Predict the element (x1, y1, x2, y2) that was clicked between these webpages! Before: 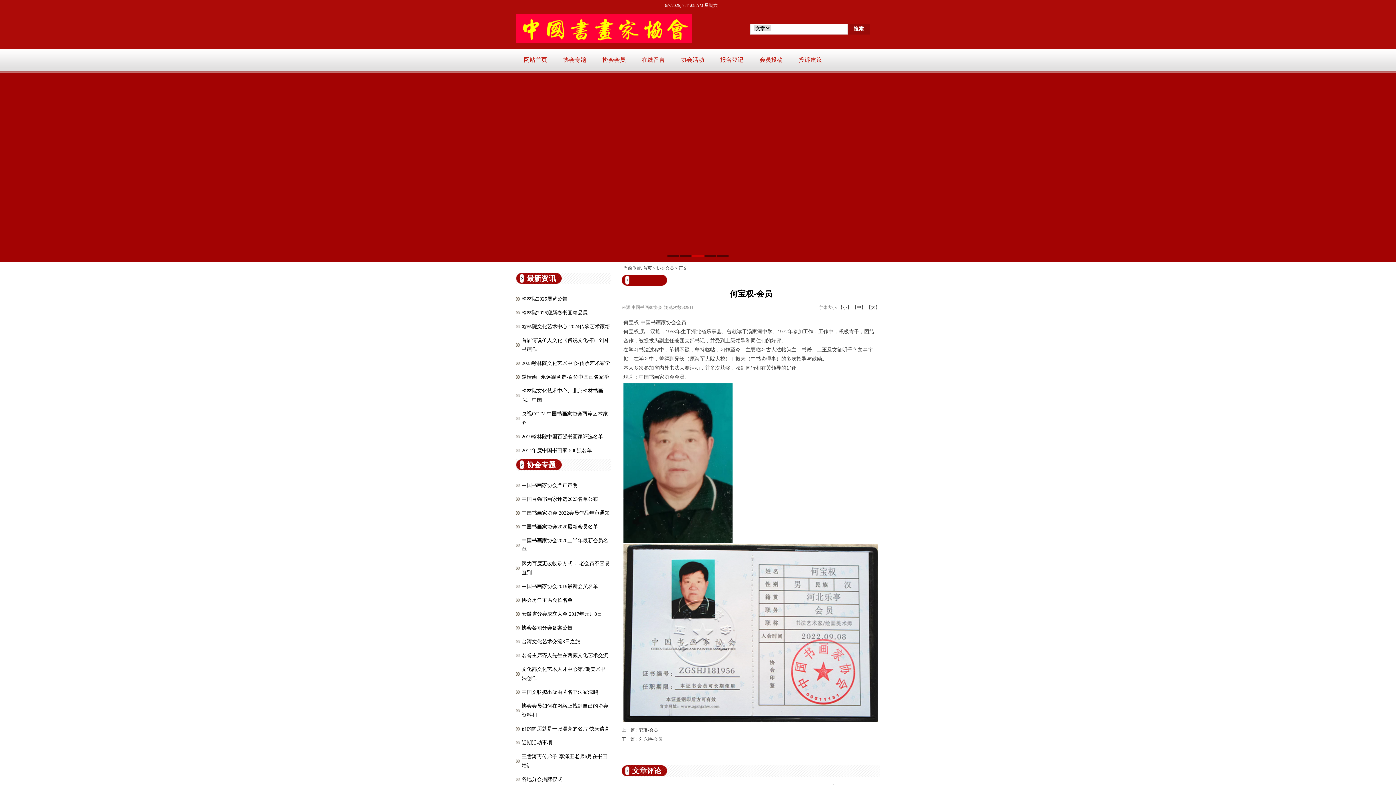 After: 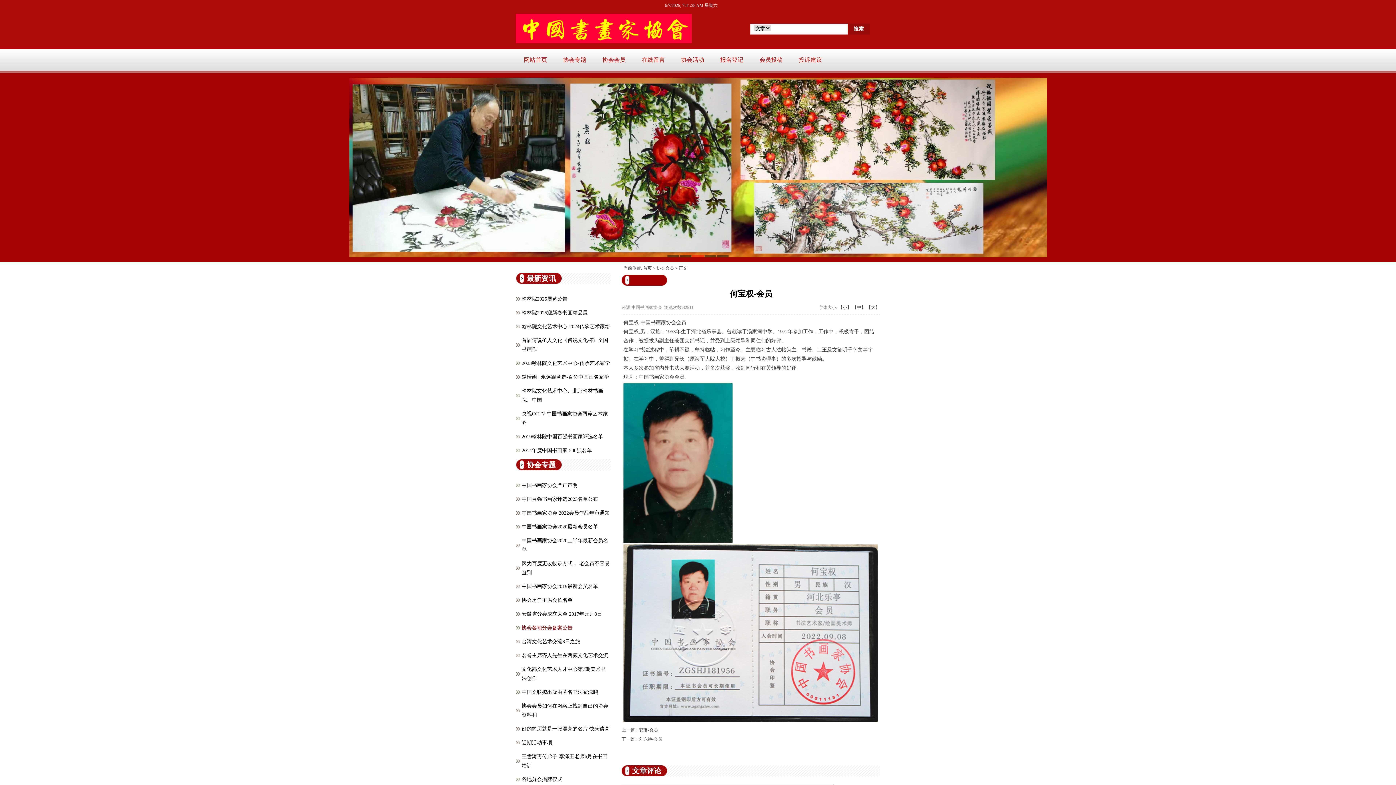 Action: bbox: (521, 625, 572, 630) label: 协会各地分会备案公告